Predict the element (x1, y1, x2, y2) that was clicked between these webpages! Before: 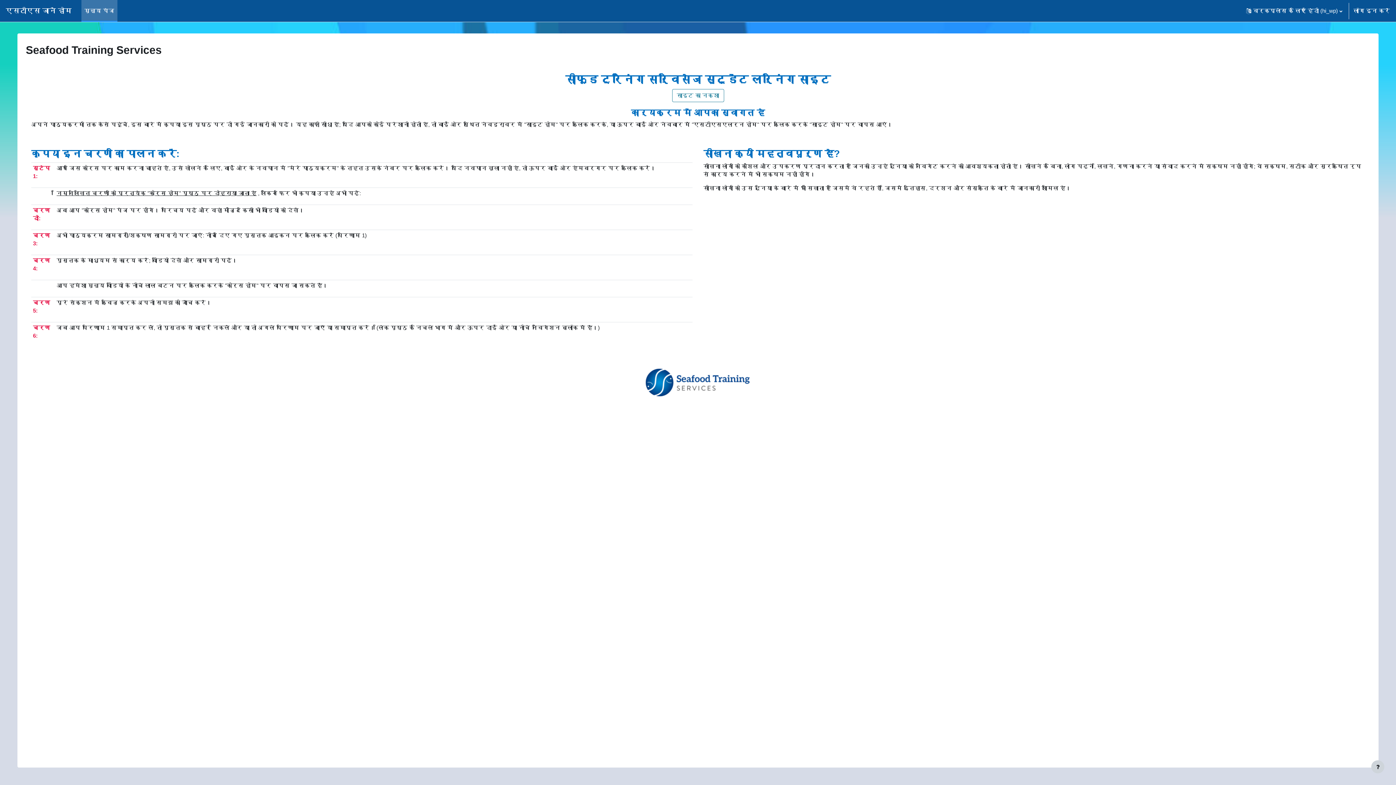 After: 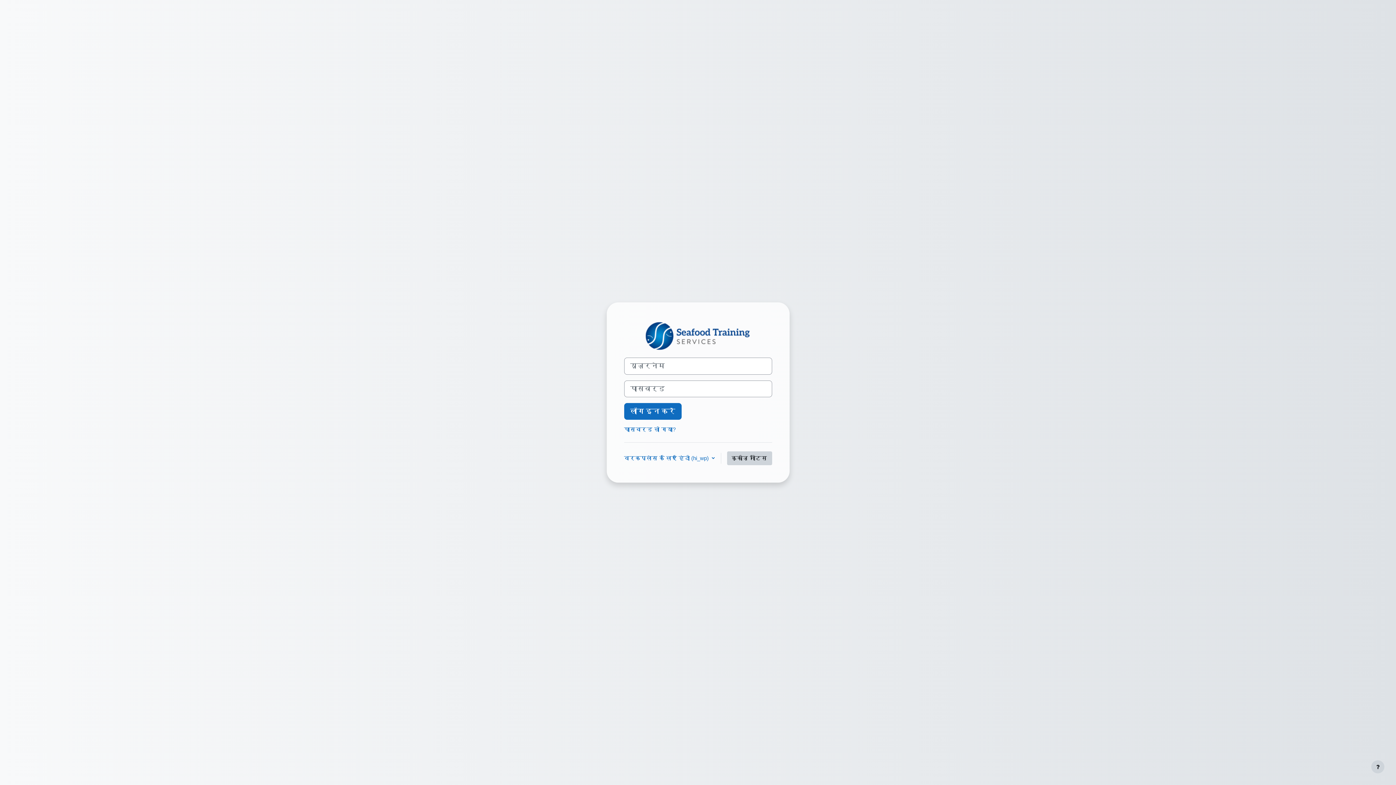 Action: label: साइट का नक्शा bbox: (672, 89, 724, 102)